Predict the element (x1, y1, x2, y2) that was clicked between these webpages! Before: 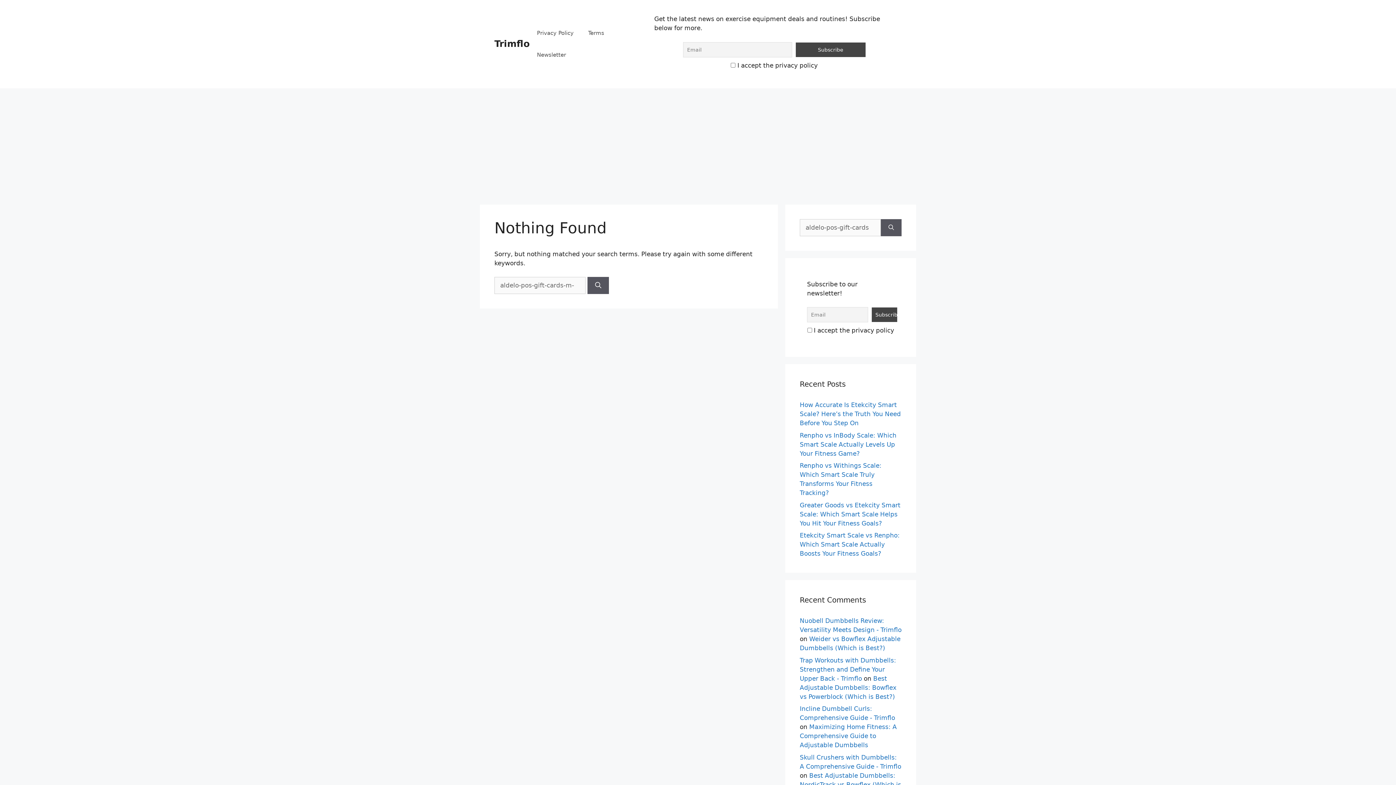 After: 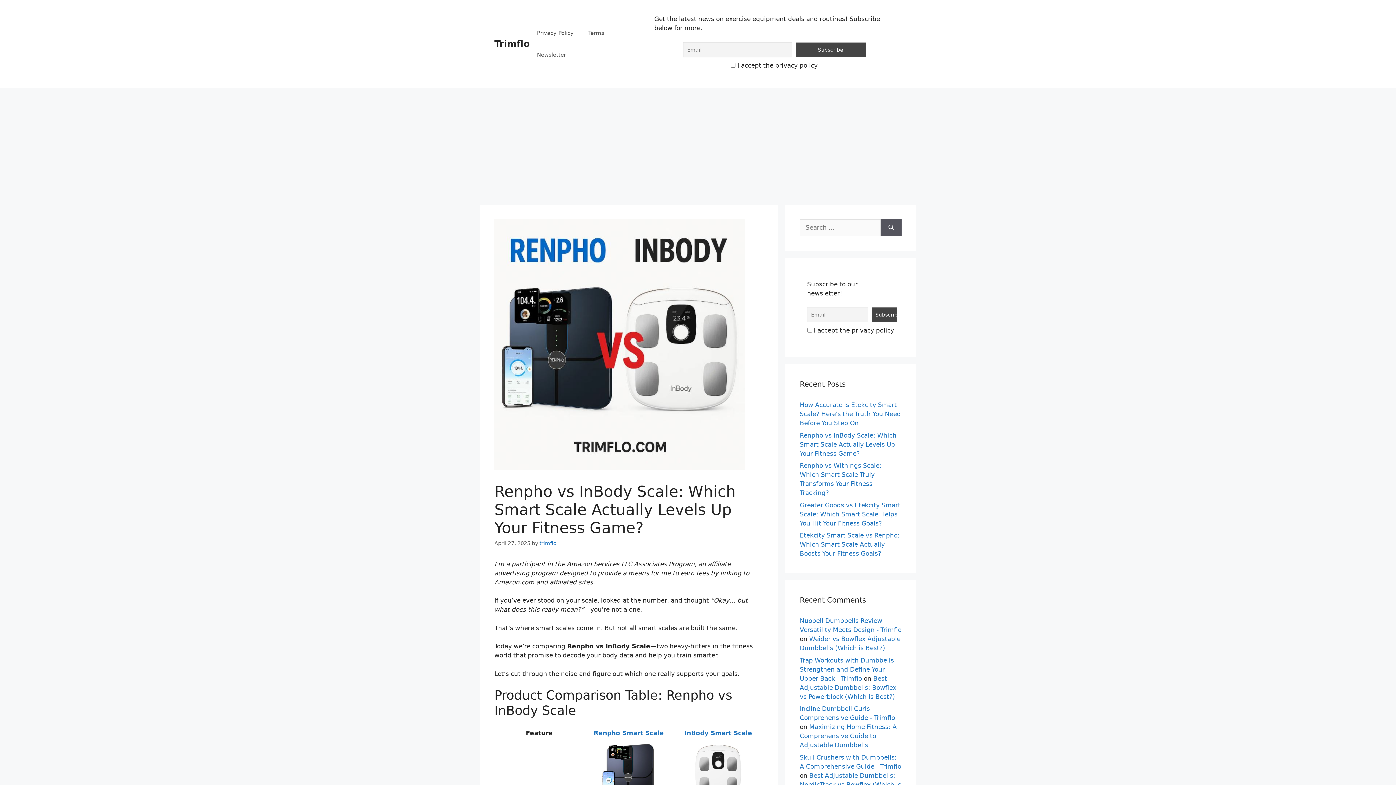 Action: label: Renpho vs InBody Scale: Which Smart Scale Actually Levels Up Your Fitness Game? bbox: (800, 431, 896, 457)